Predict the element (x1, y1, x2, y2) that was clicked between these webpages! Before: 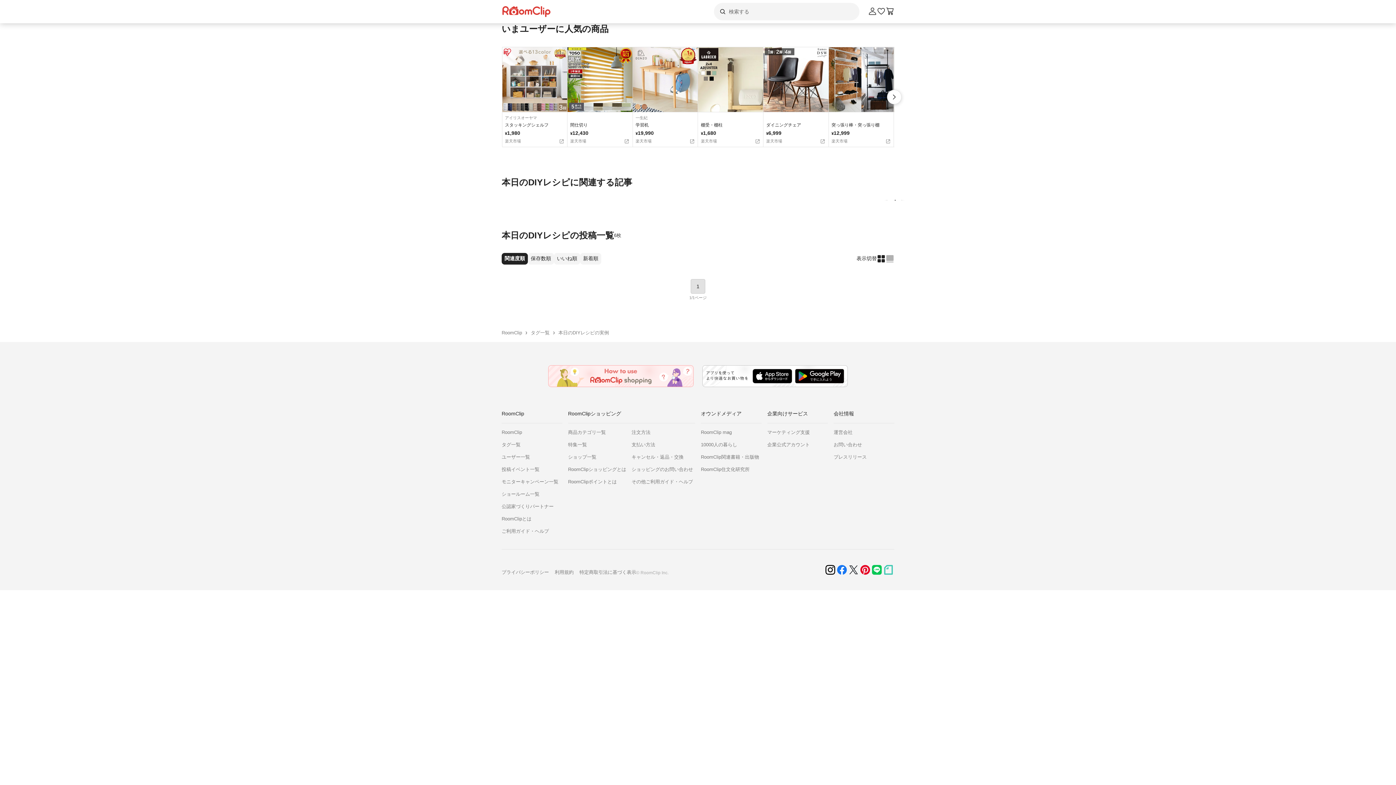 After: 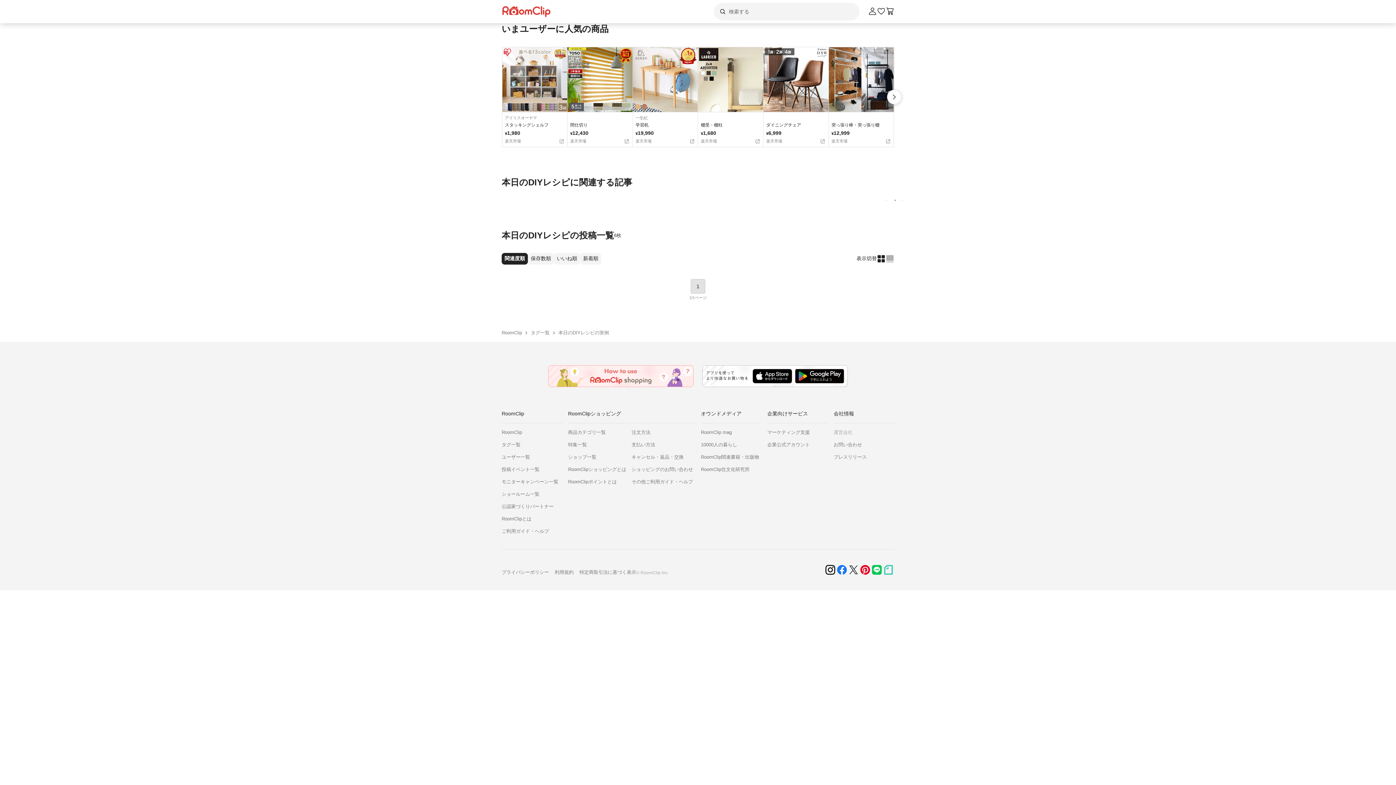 Action: label: 運営会社 bbox: (833, 429, 894, 435)